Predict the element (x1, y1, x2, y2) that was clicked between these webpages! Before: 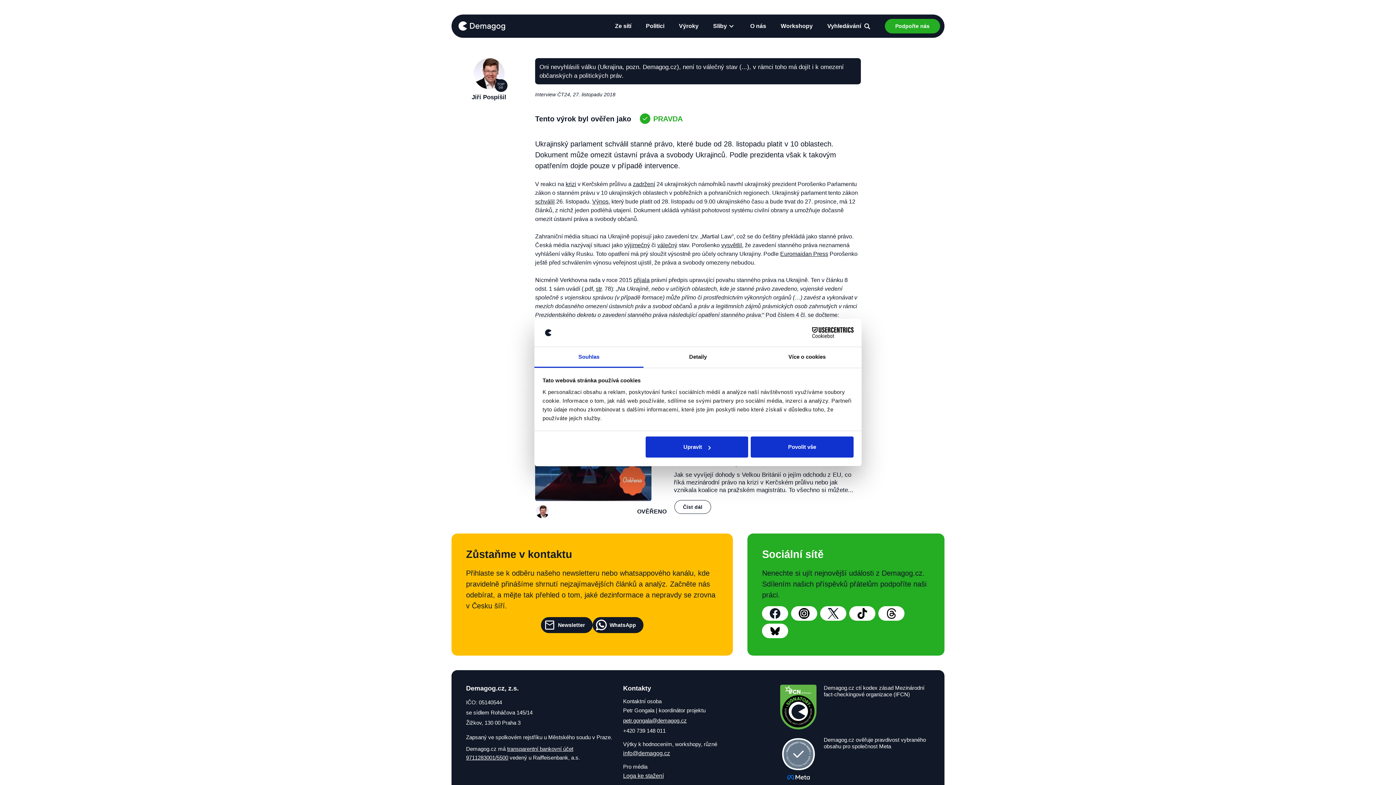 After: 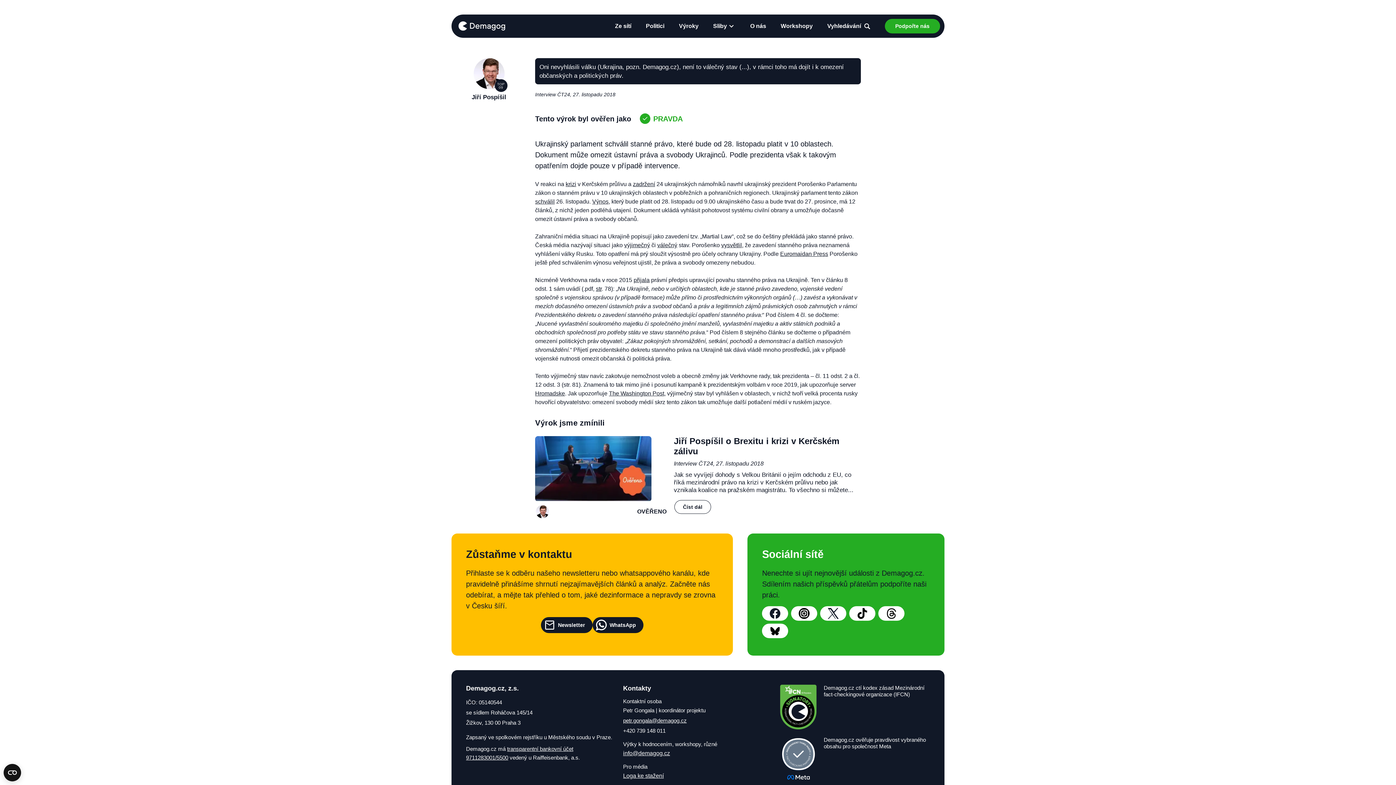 Action: bbox: (751, 436, 853, 457) label: Povolit vše